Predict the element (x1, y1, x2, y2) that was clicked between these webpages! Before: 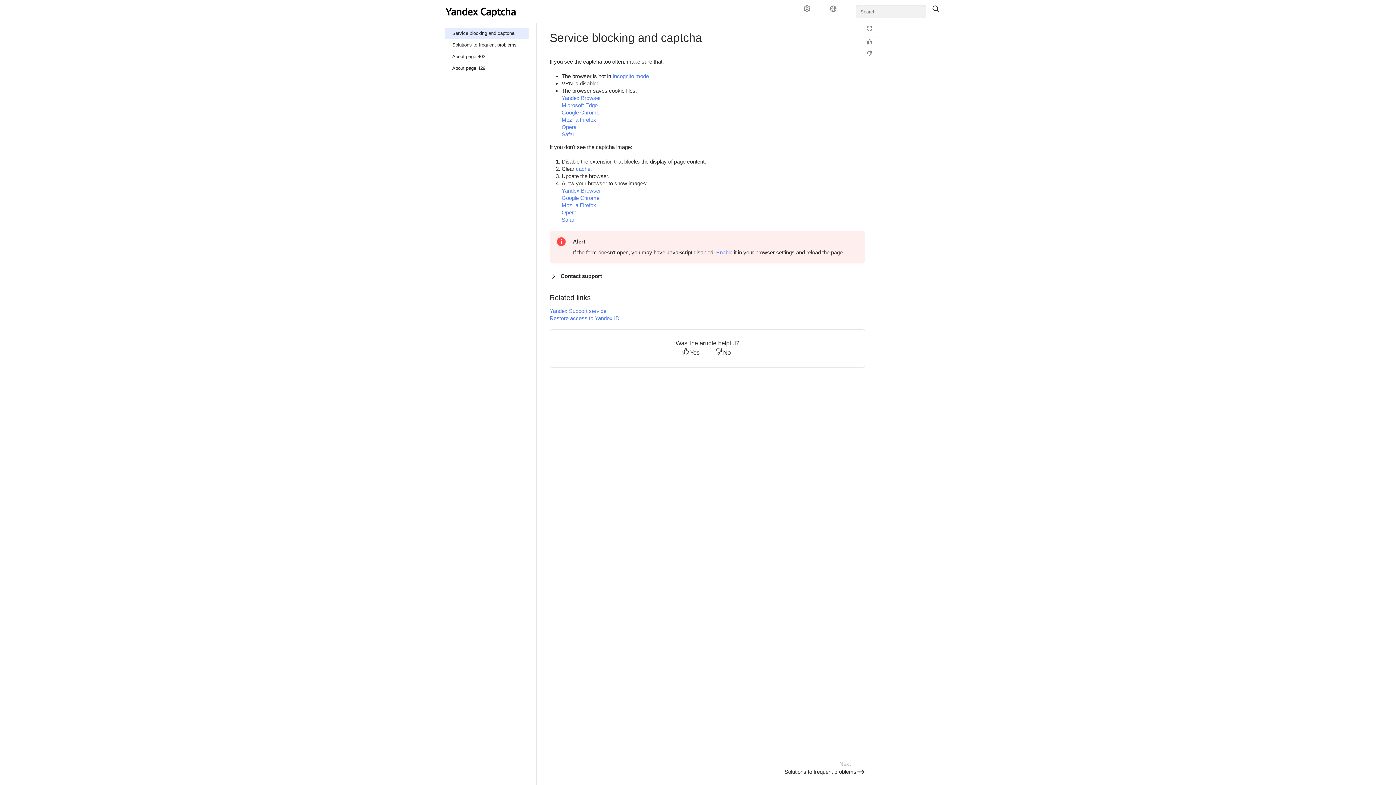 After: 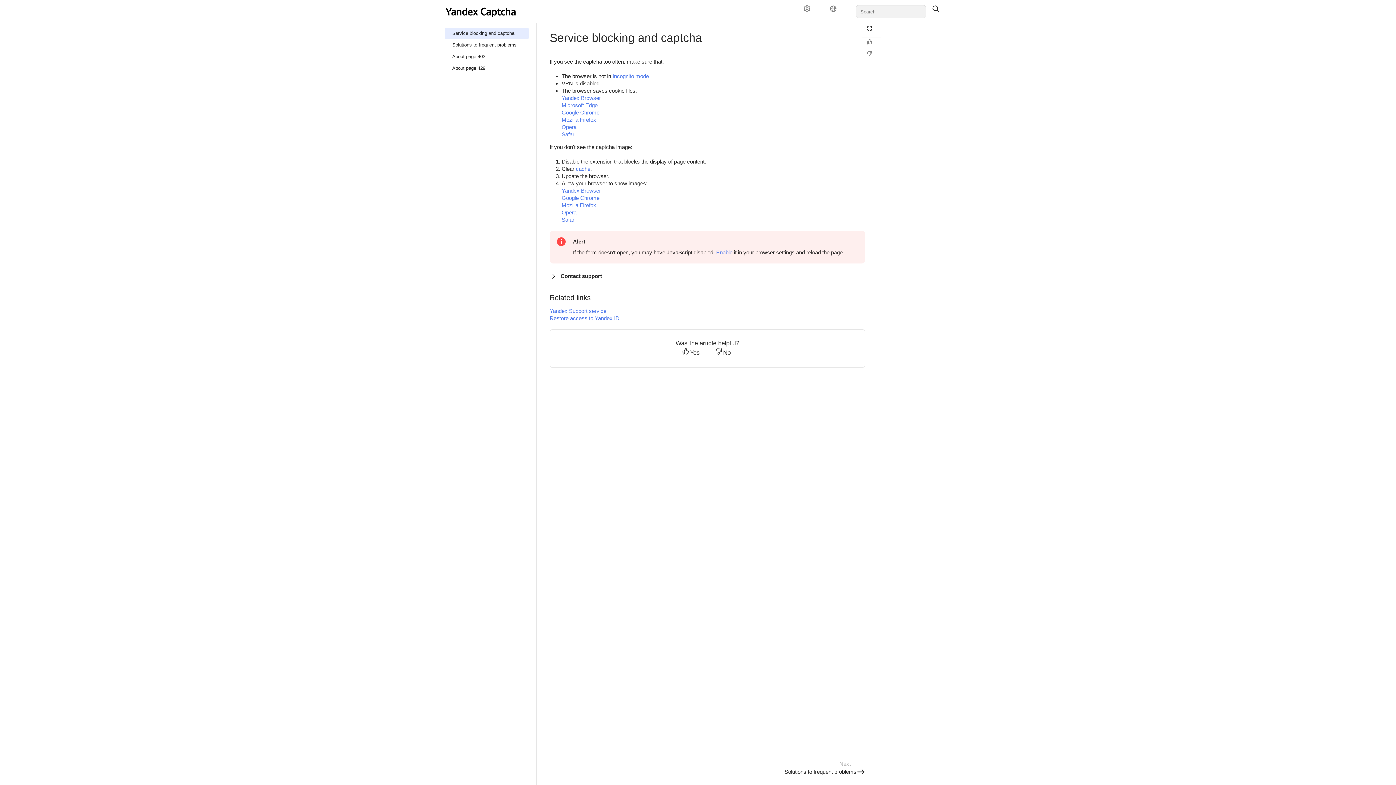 Action: label: Reading mode bbox: (862, 25, 881, 35)